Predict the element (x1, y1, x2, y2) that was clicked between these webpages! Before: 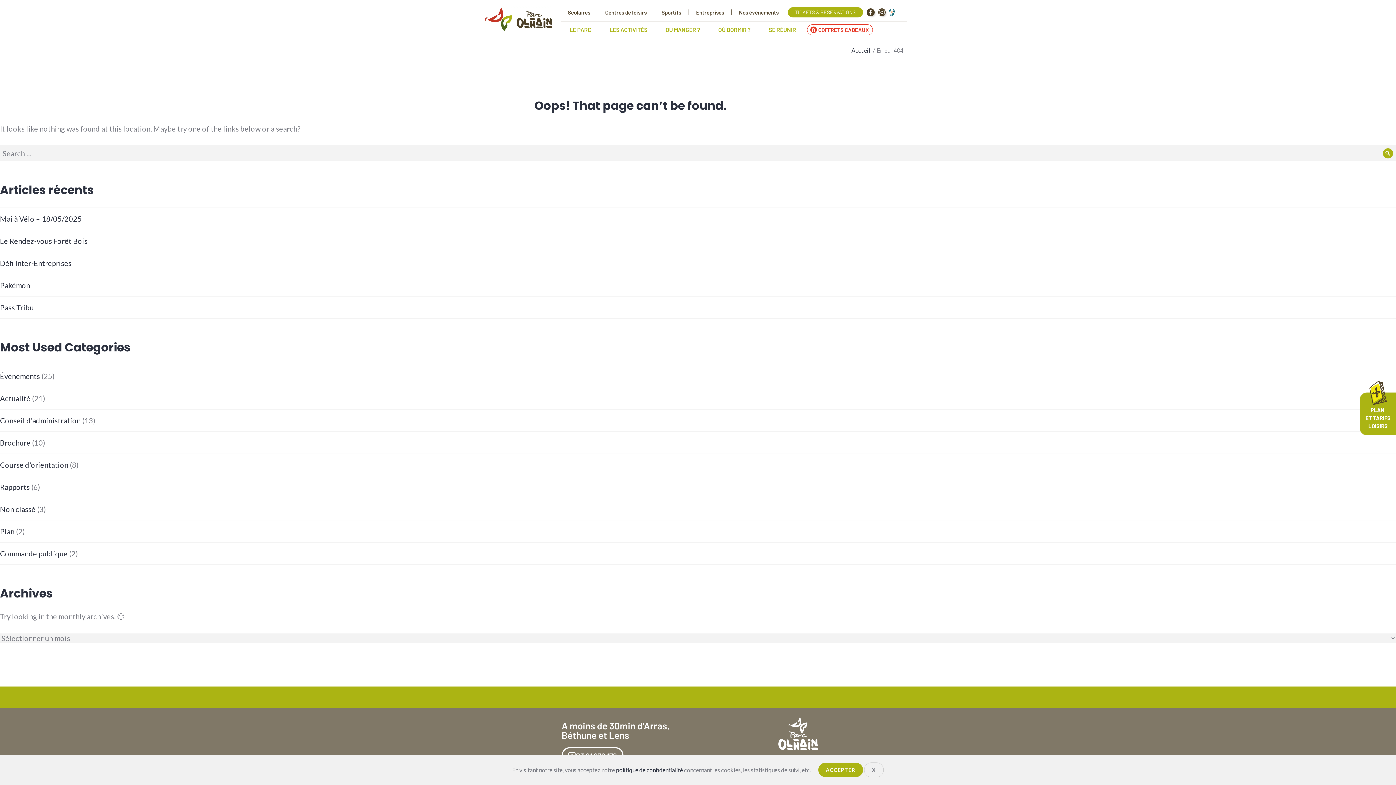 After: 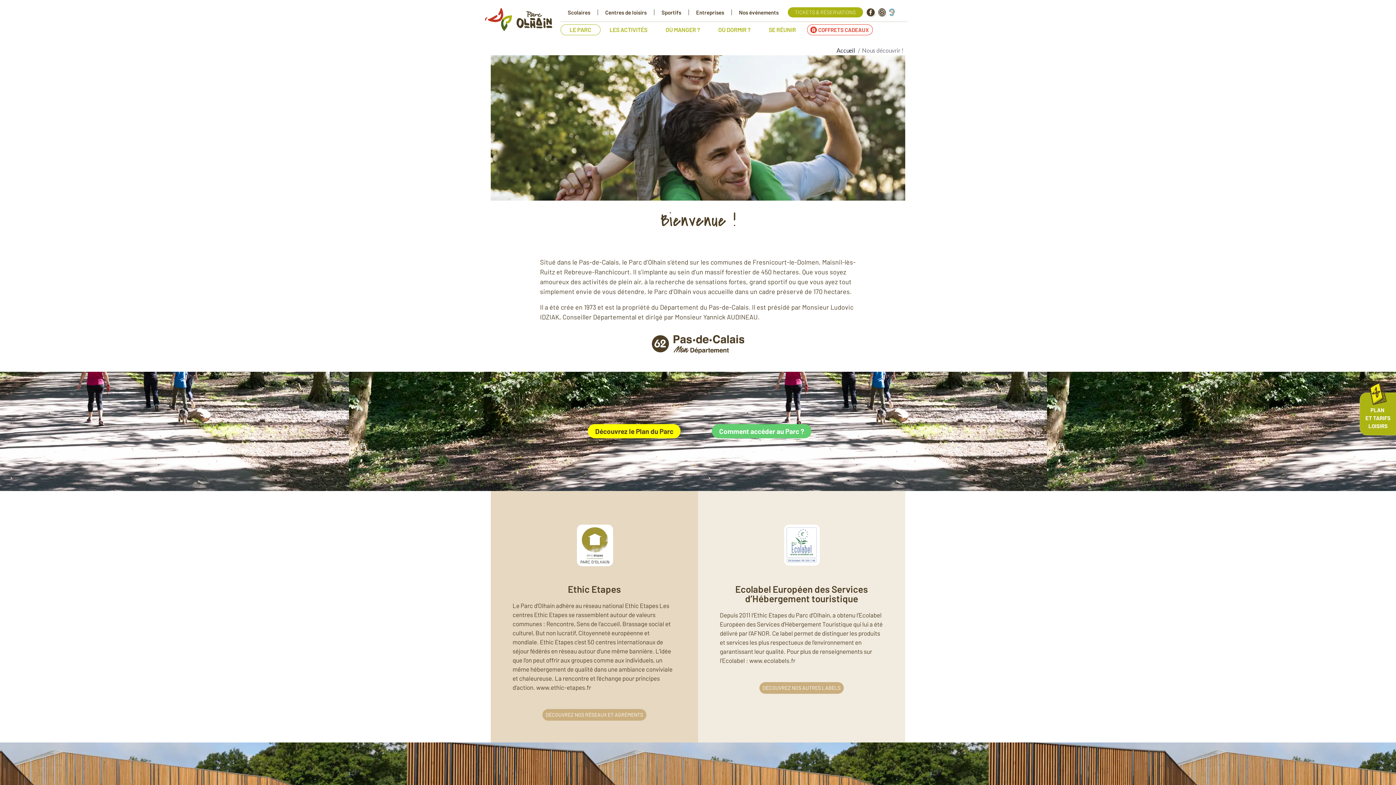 Action: label: LE PARC bbox: (560, 24, 600, 35)